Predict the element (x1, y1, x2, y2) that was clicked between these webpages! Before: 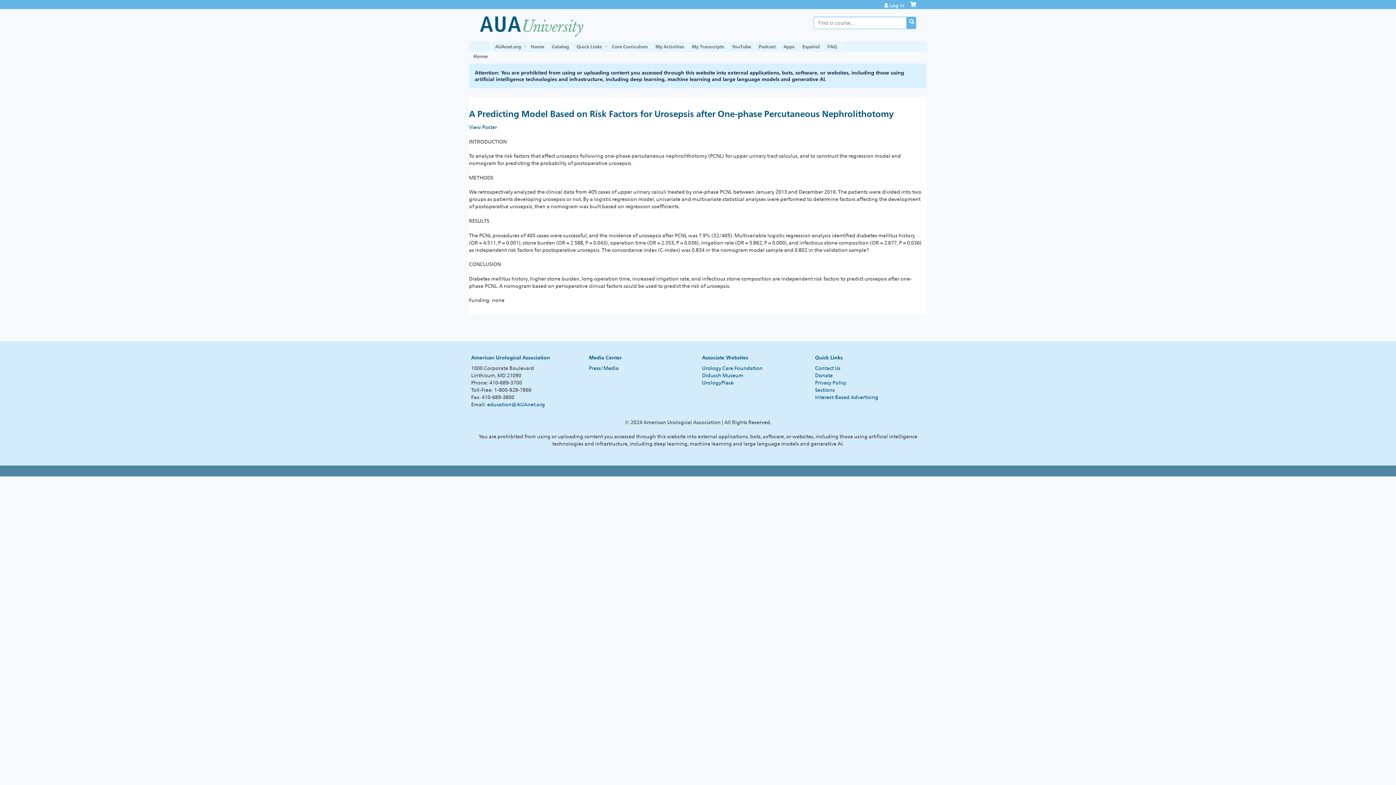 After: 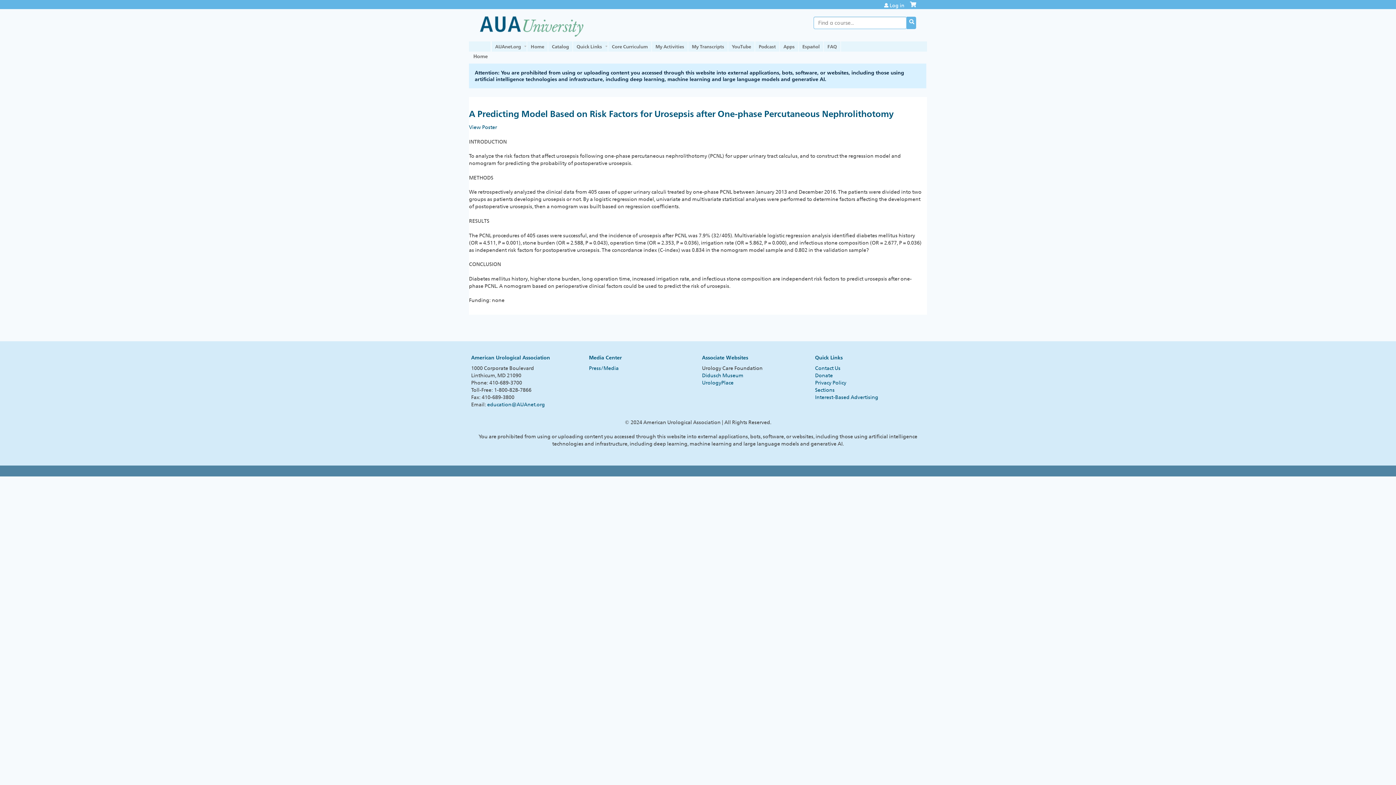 Action: label: Urology Care Foundation bbox: (702, 365, 762, 371)